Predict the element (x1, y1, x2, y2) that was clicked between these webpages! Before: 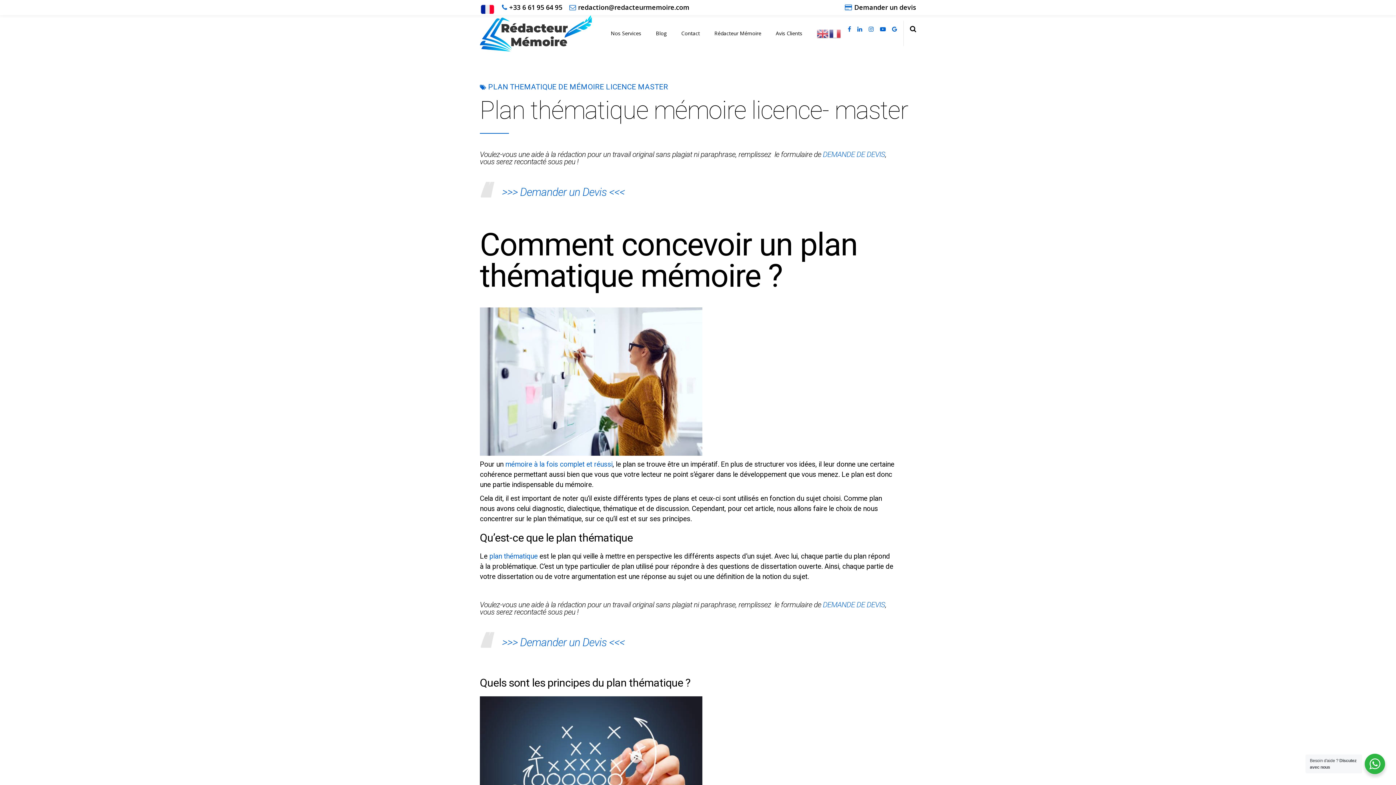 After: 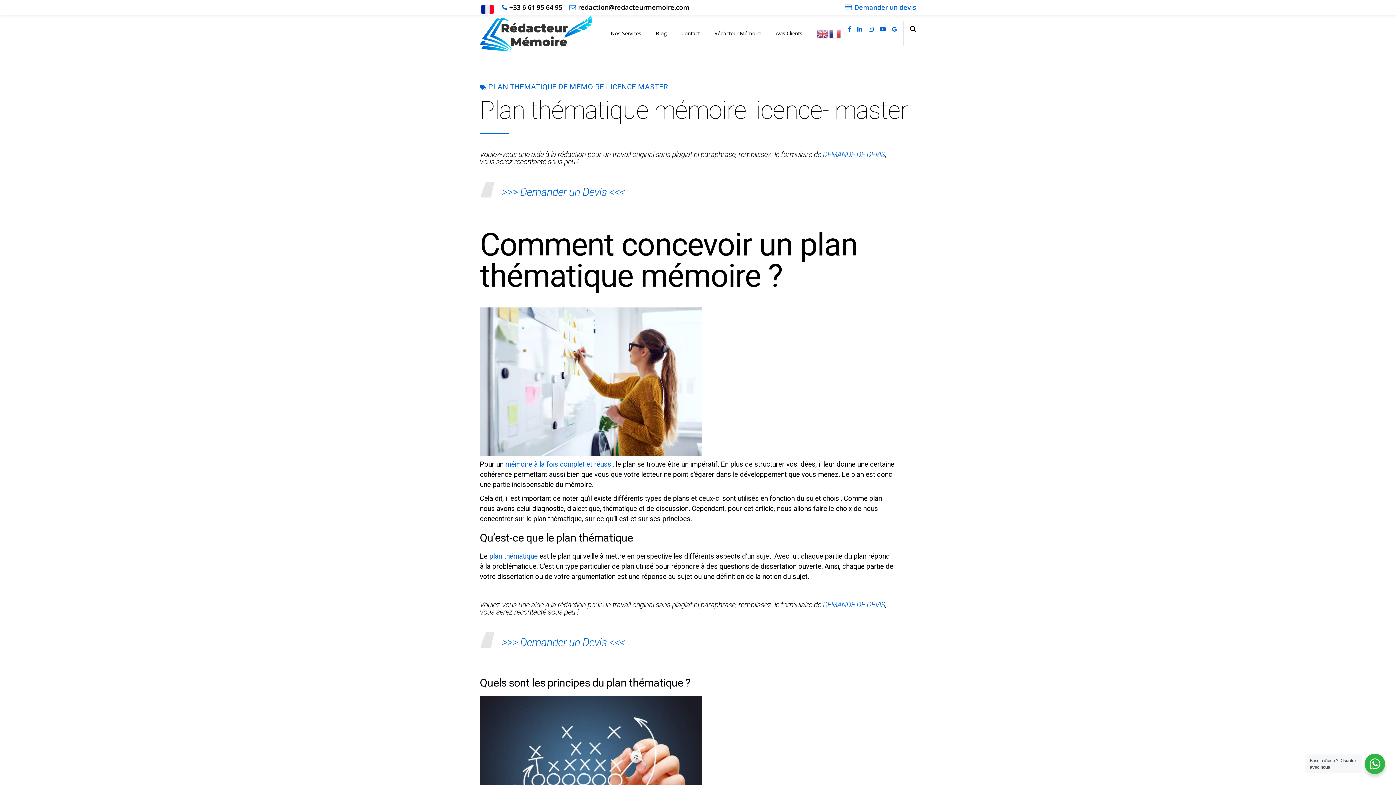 Action: label: Demander un devis bbox: (845, 0, 916, 15)